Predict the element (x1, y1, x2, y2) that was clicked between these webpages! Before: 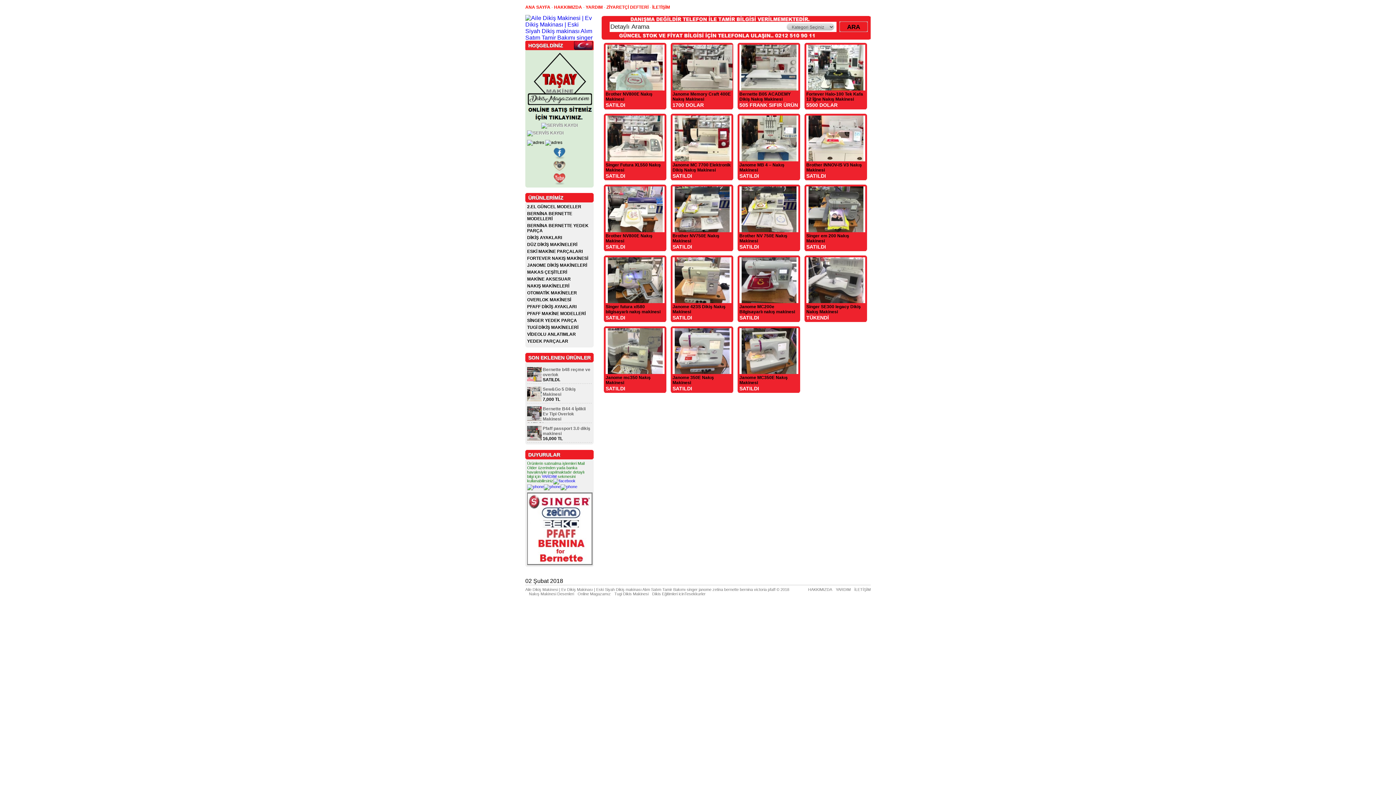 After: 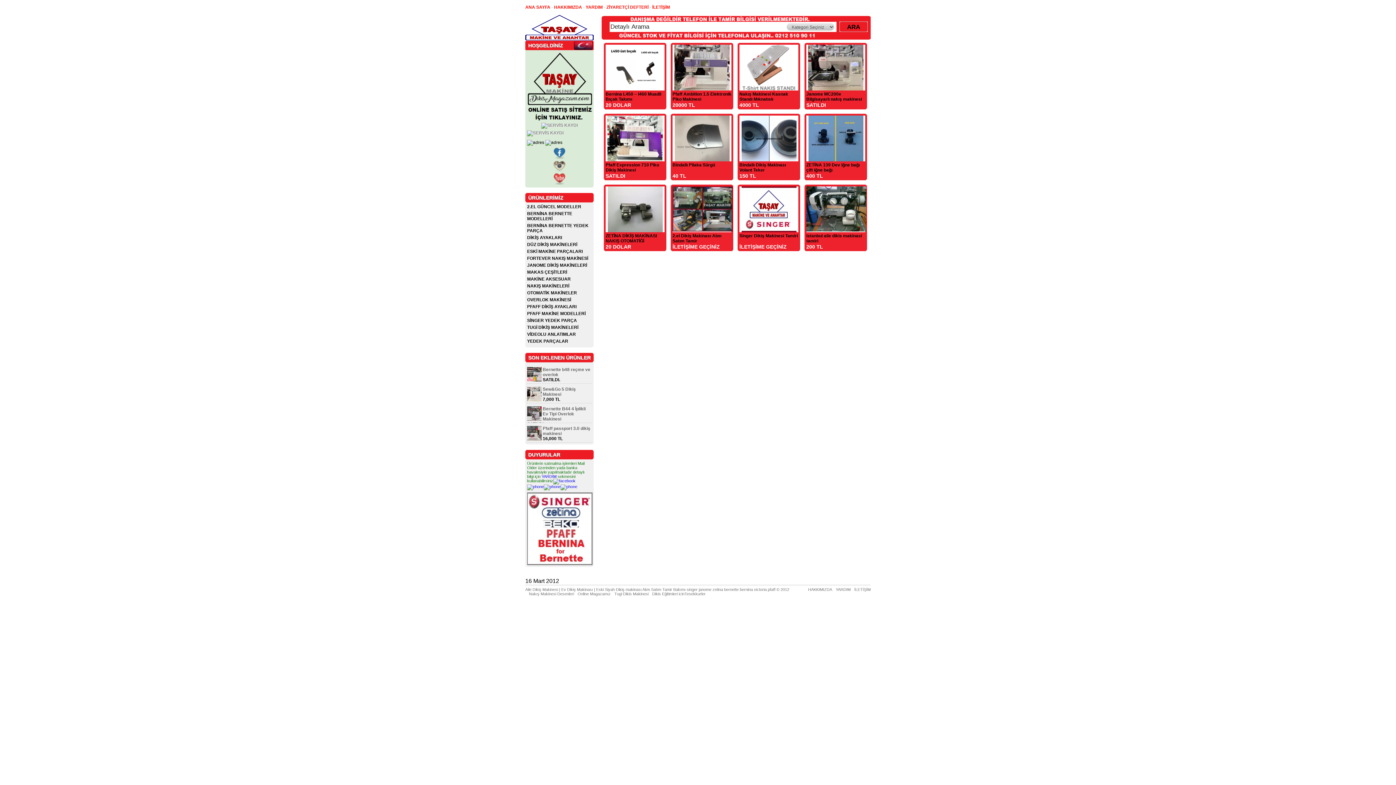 Action: bbox: (527, 249, 592, 254) label: ESKİ MAKİNE PARÇALARI